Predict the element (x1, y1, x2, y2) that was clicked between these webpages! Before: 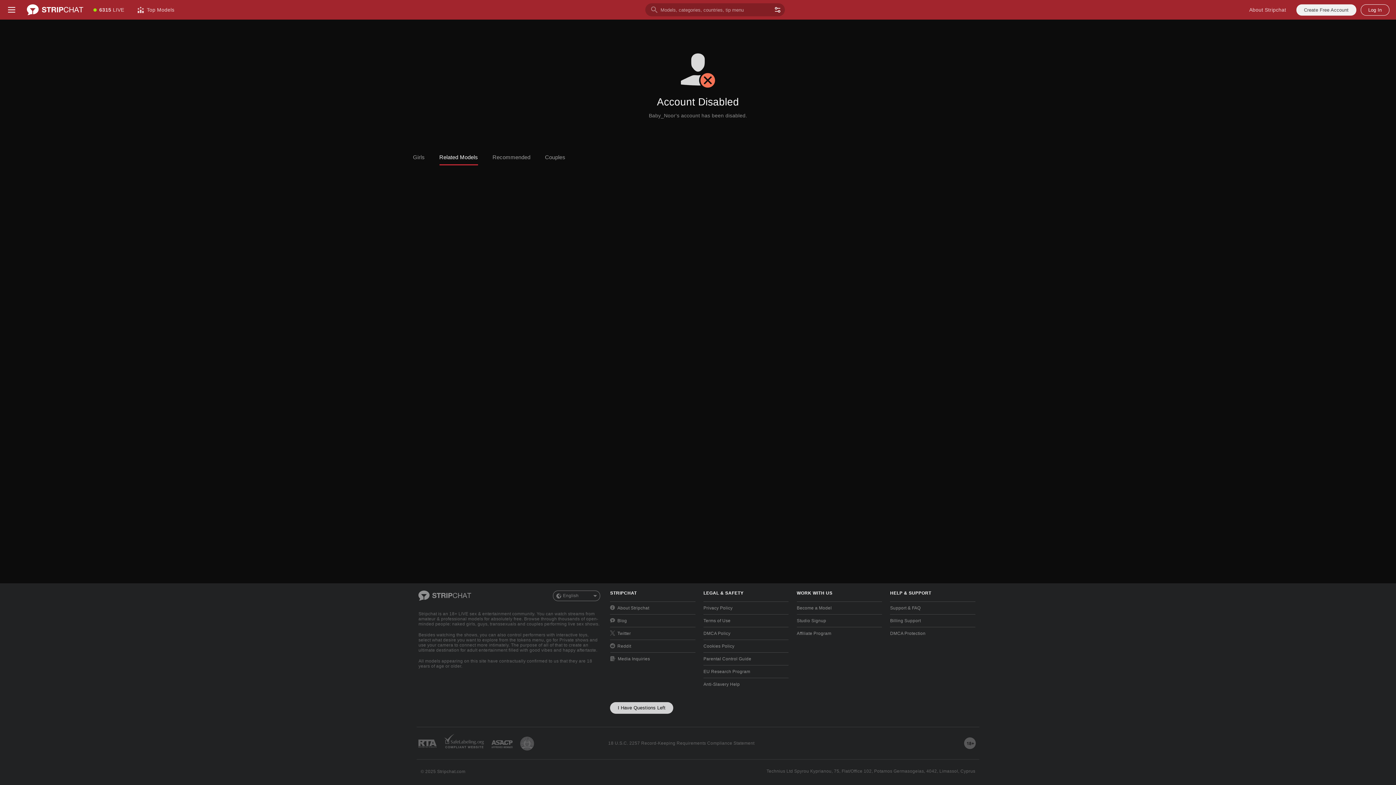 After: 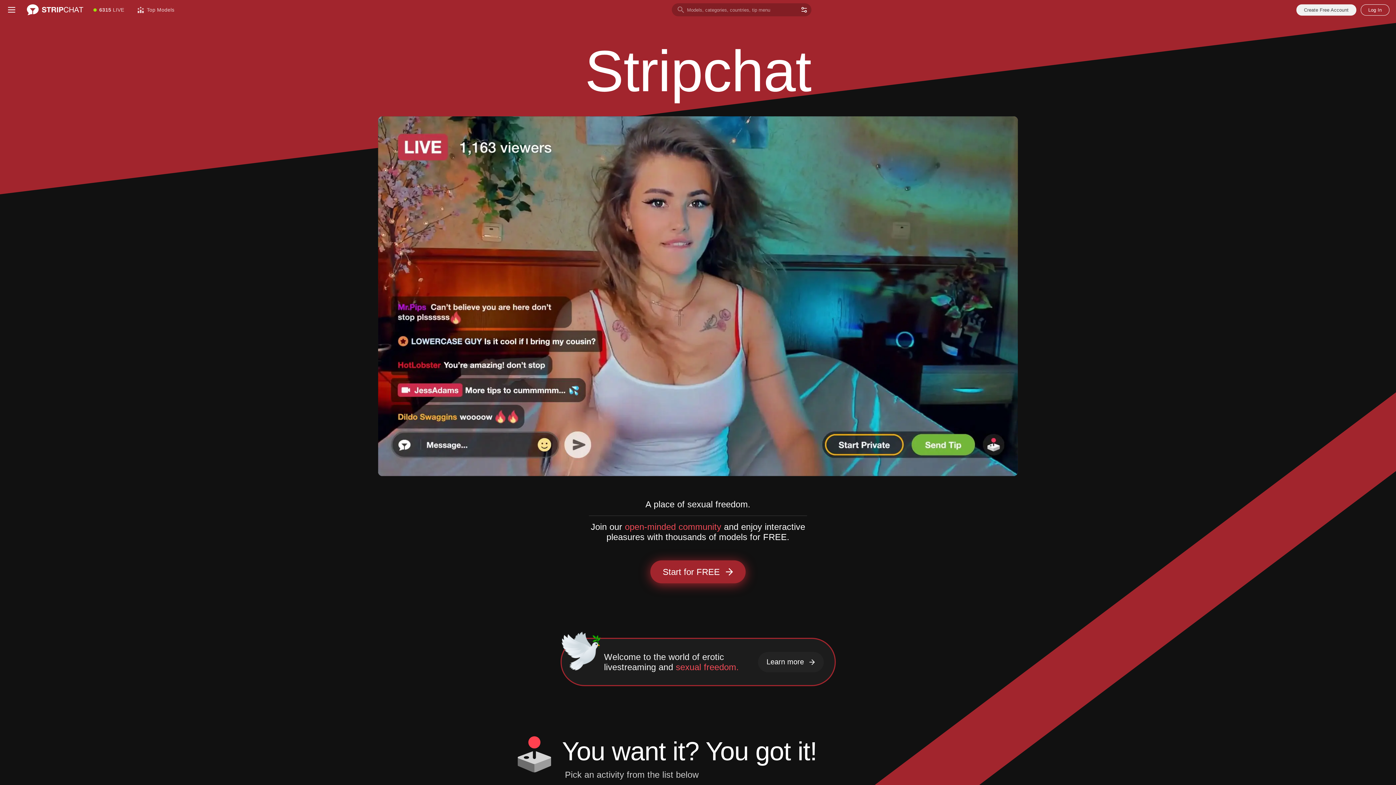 Action: bbox: (610, 601, 695, 614) label: About Stripchat